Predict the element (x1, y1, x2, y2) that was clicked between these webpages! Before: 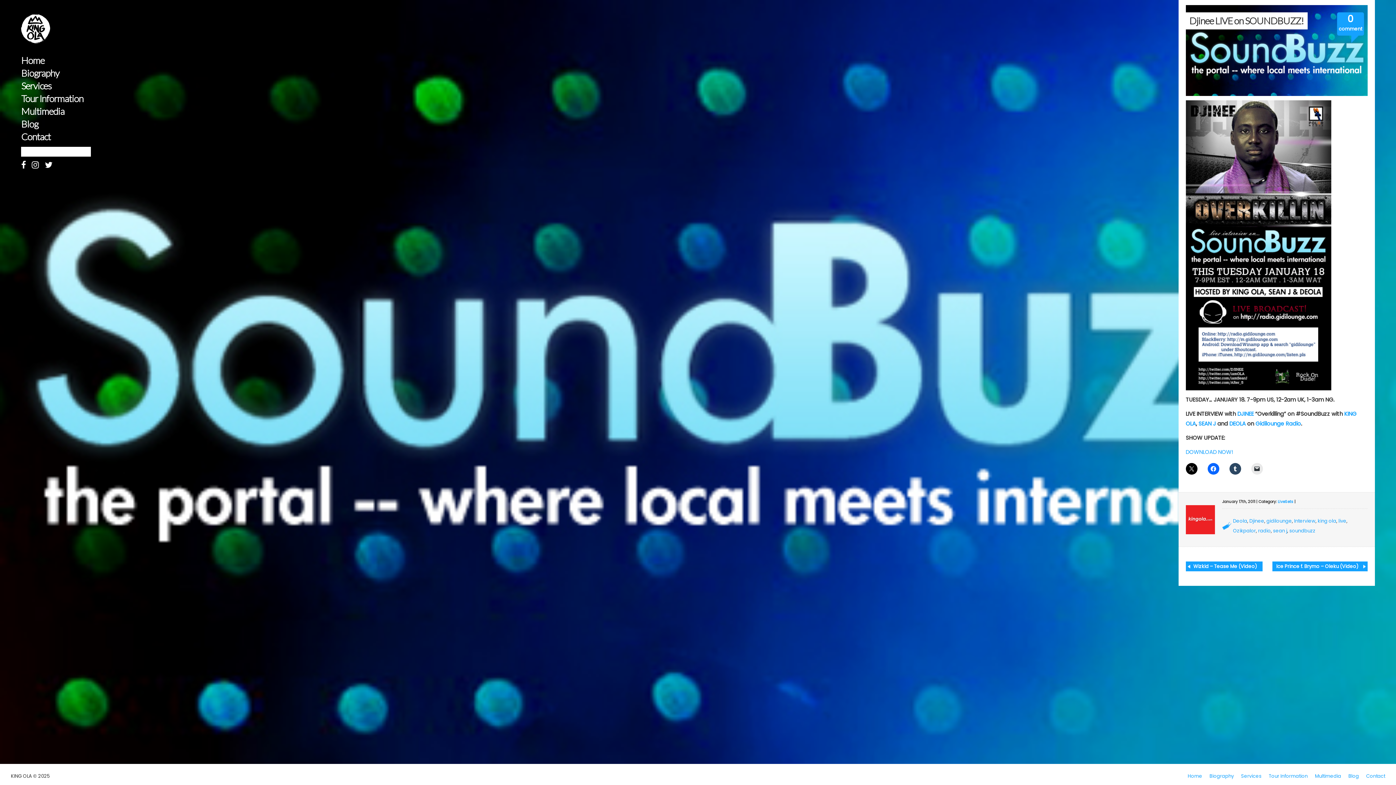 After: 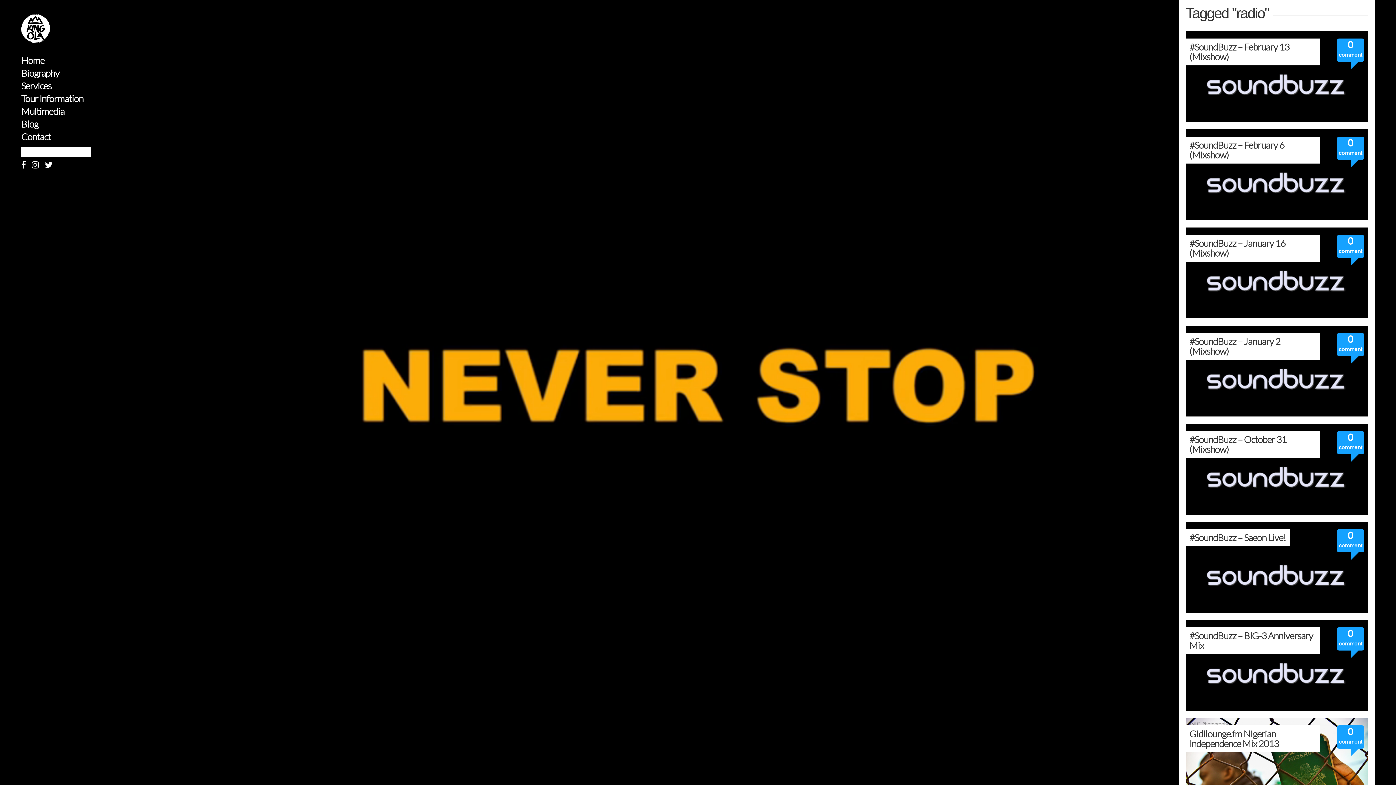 Action: bbox: (1258, 527, 1271, 534) label: radio